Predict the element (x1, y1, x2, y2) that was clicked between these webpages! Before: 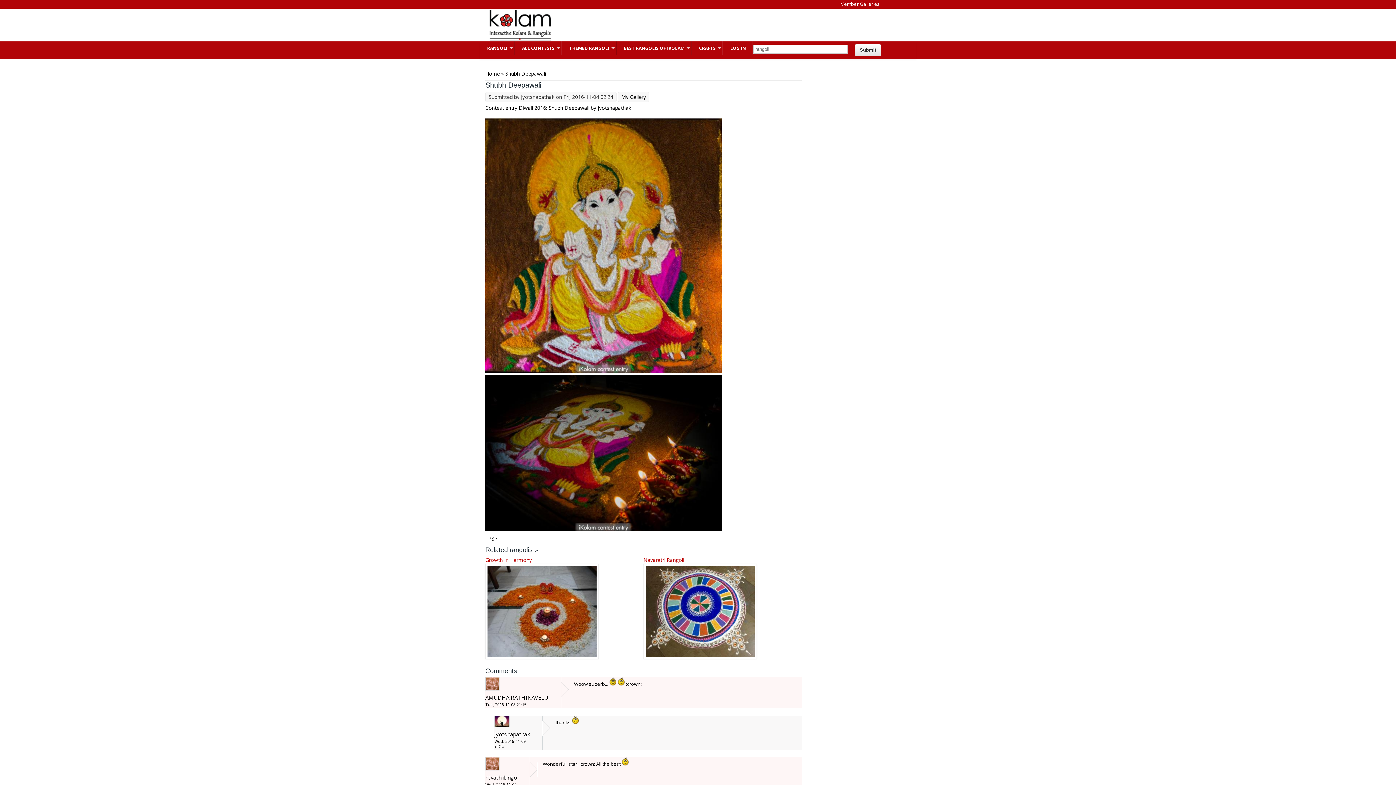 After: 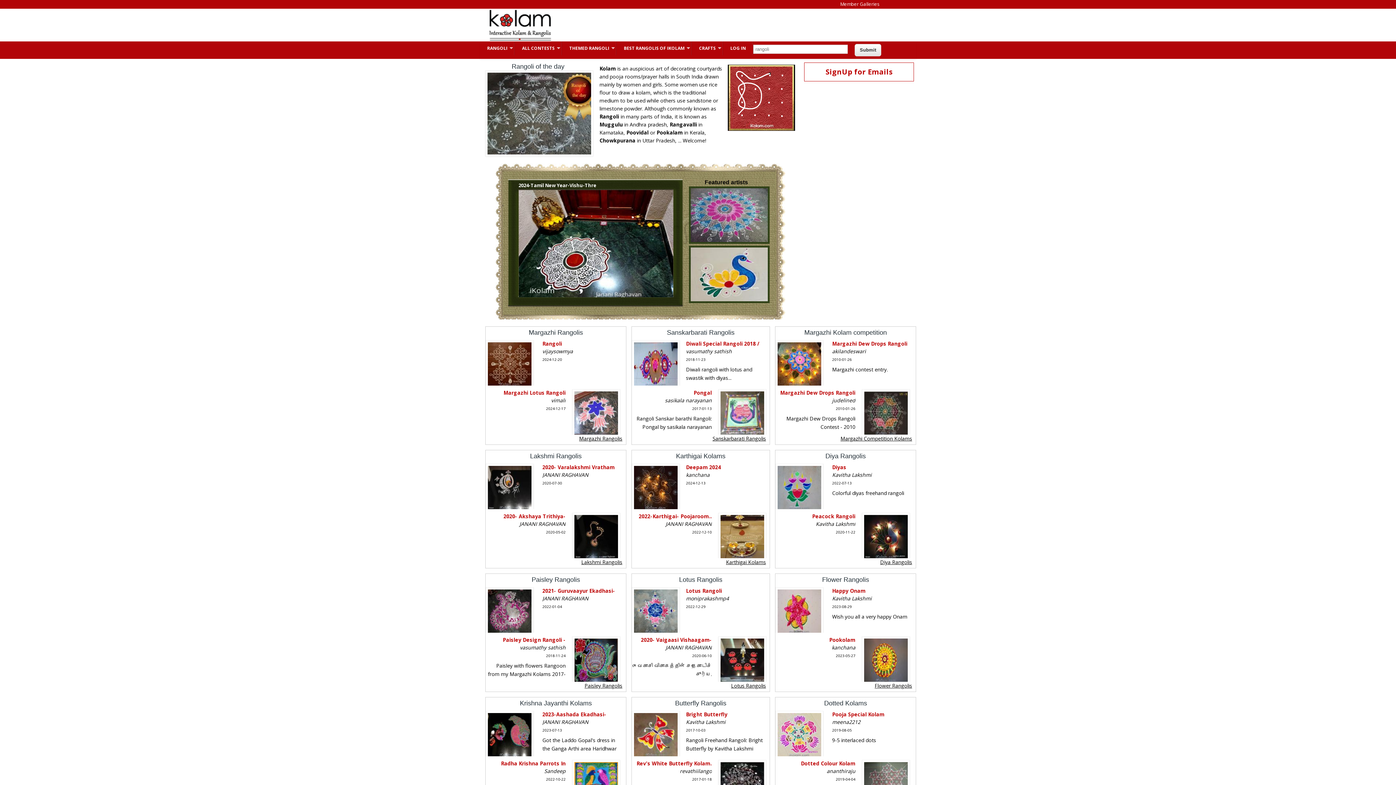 Action: bbox: (483, 36, 556, 42)